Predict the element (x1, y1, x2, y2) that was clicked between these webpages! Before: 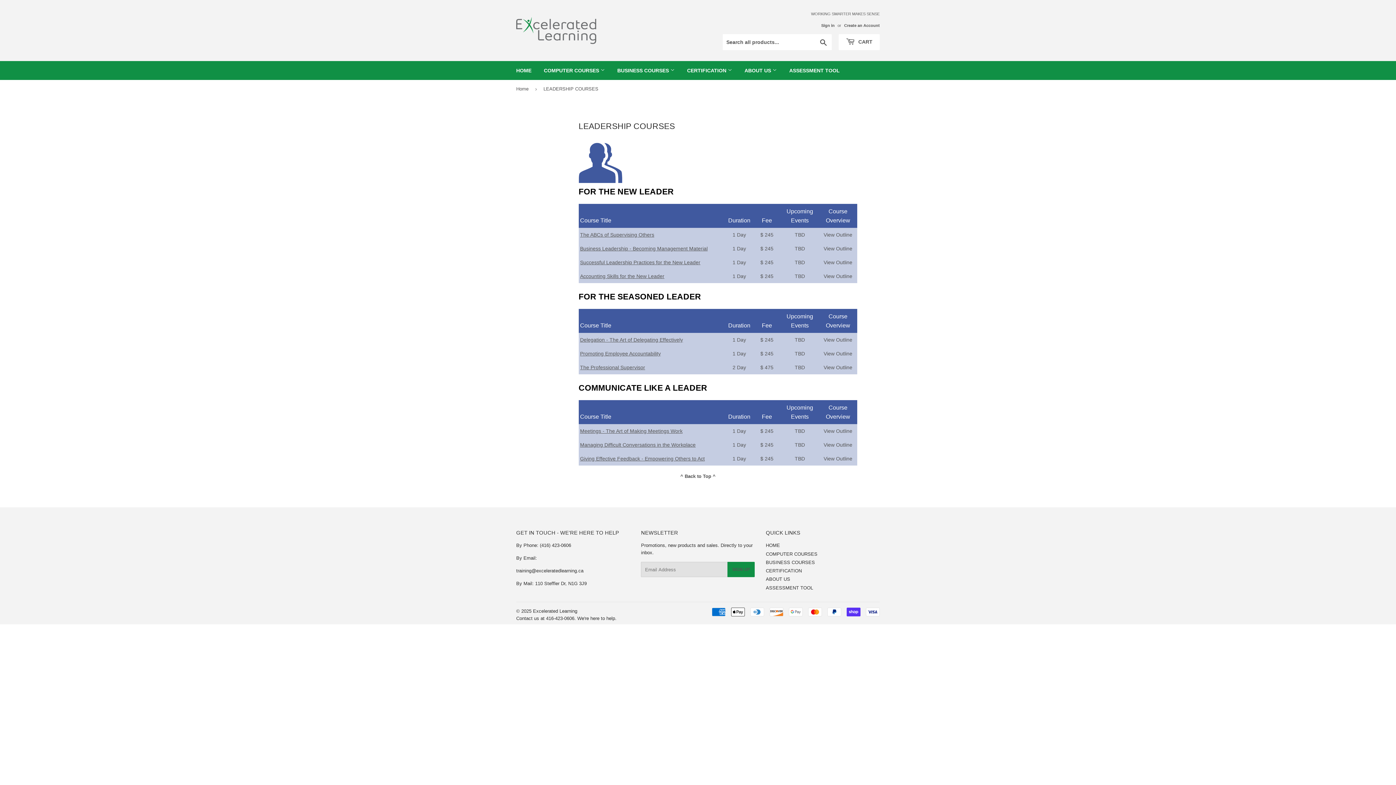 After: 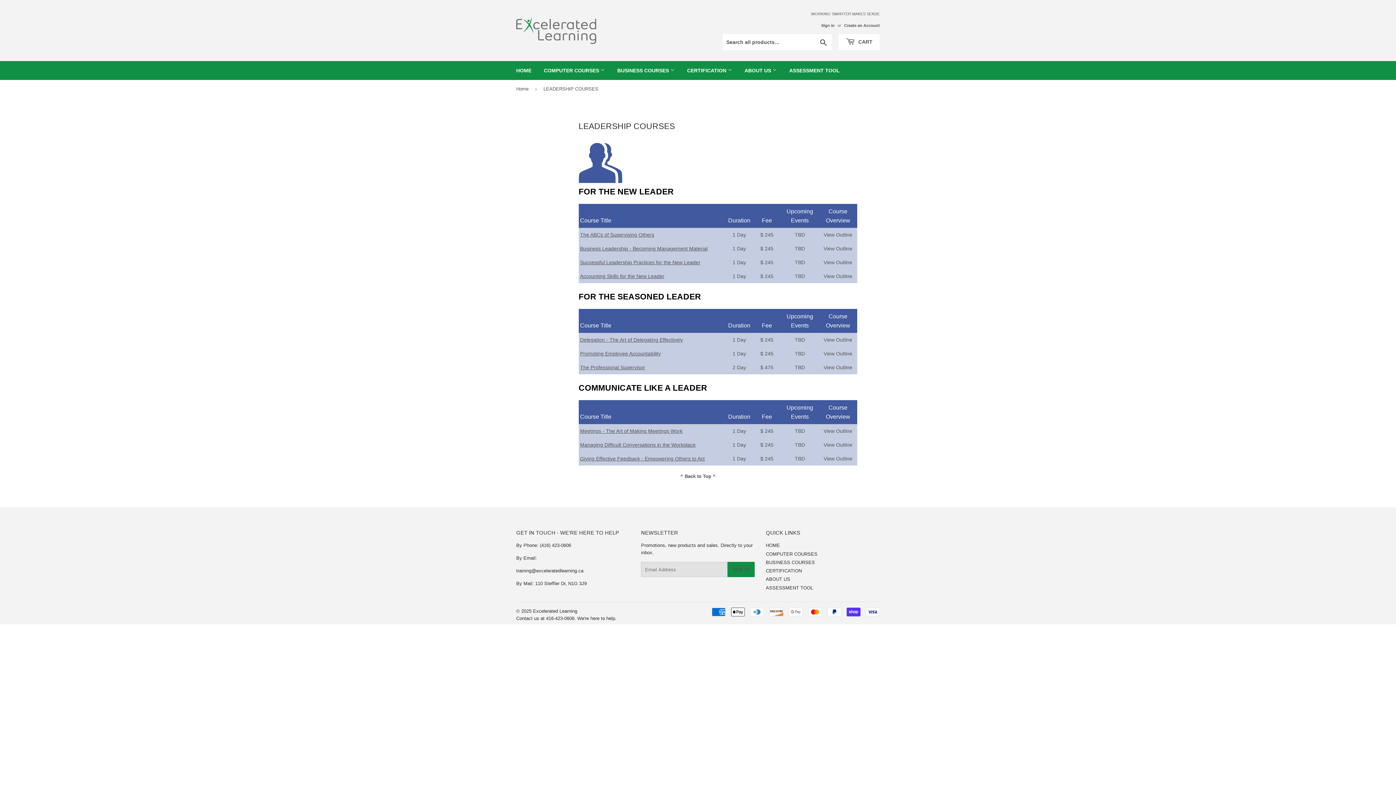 Action: label: ^ Back to Top ^ bbox: (680, 473, 715, 479)